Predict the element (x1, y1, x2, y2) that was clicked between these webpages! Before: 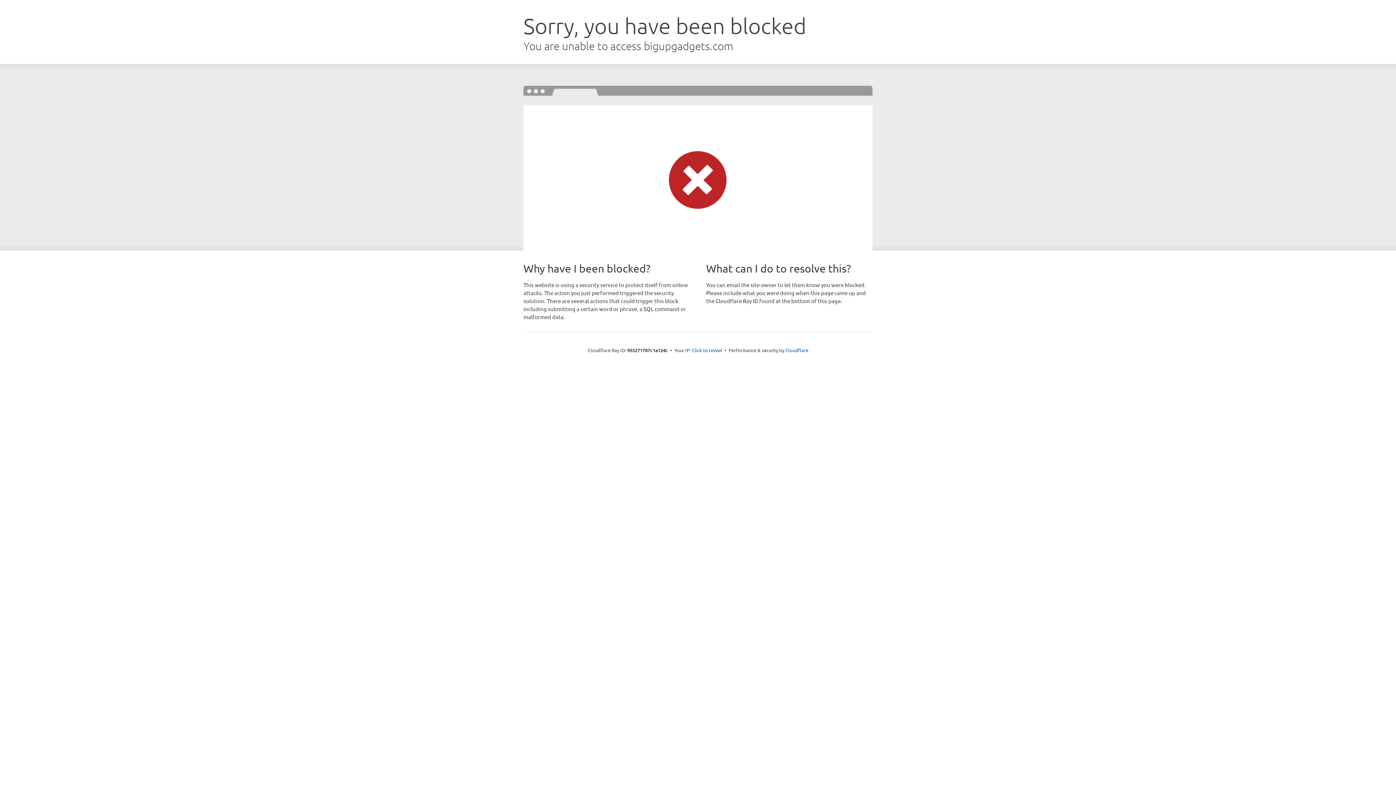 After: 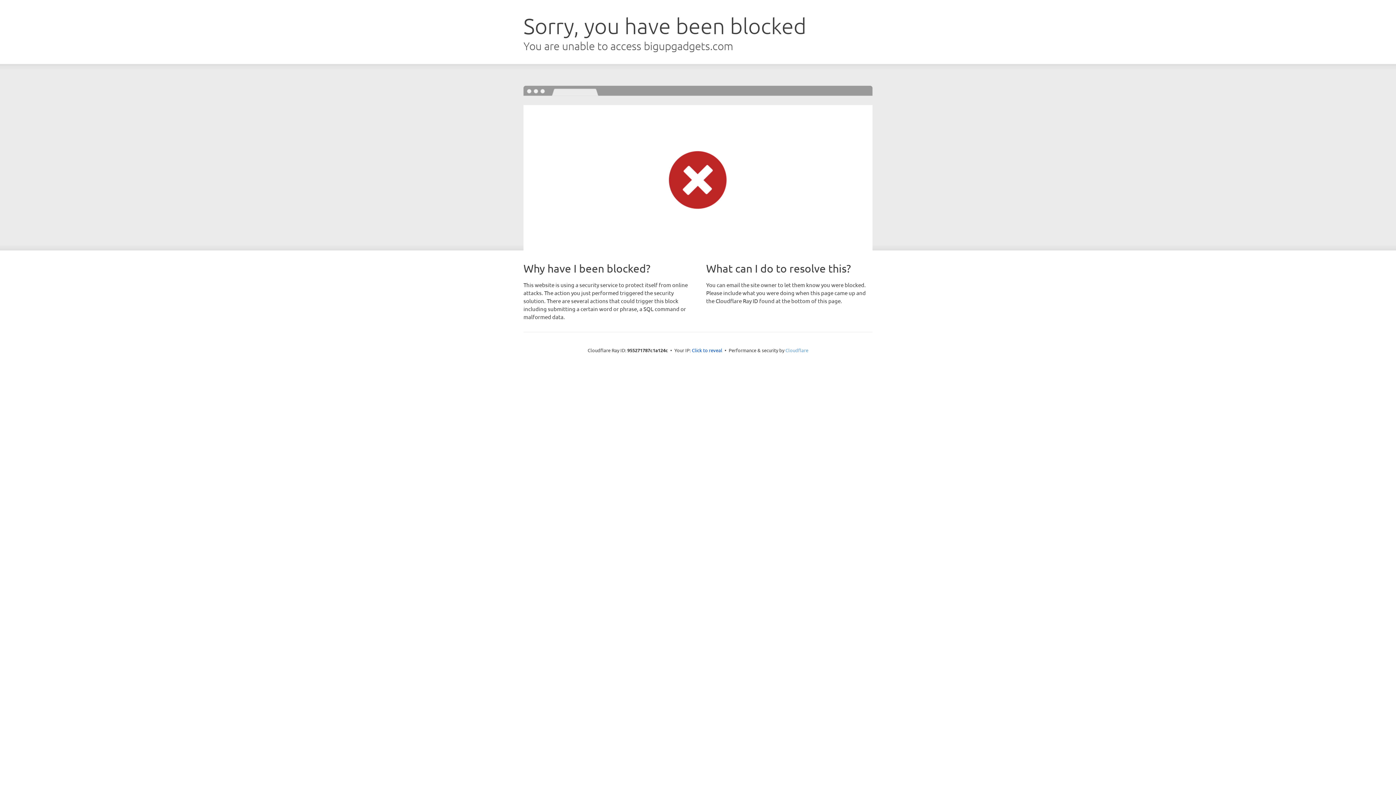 Action: label: Cloudflare bbox: (785, 347, 808, 353)